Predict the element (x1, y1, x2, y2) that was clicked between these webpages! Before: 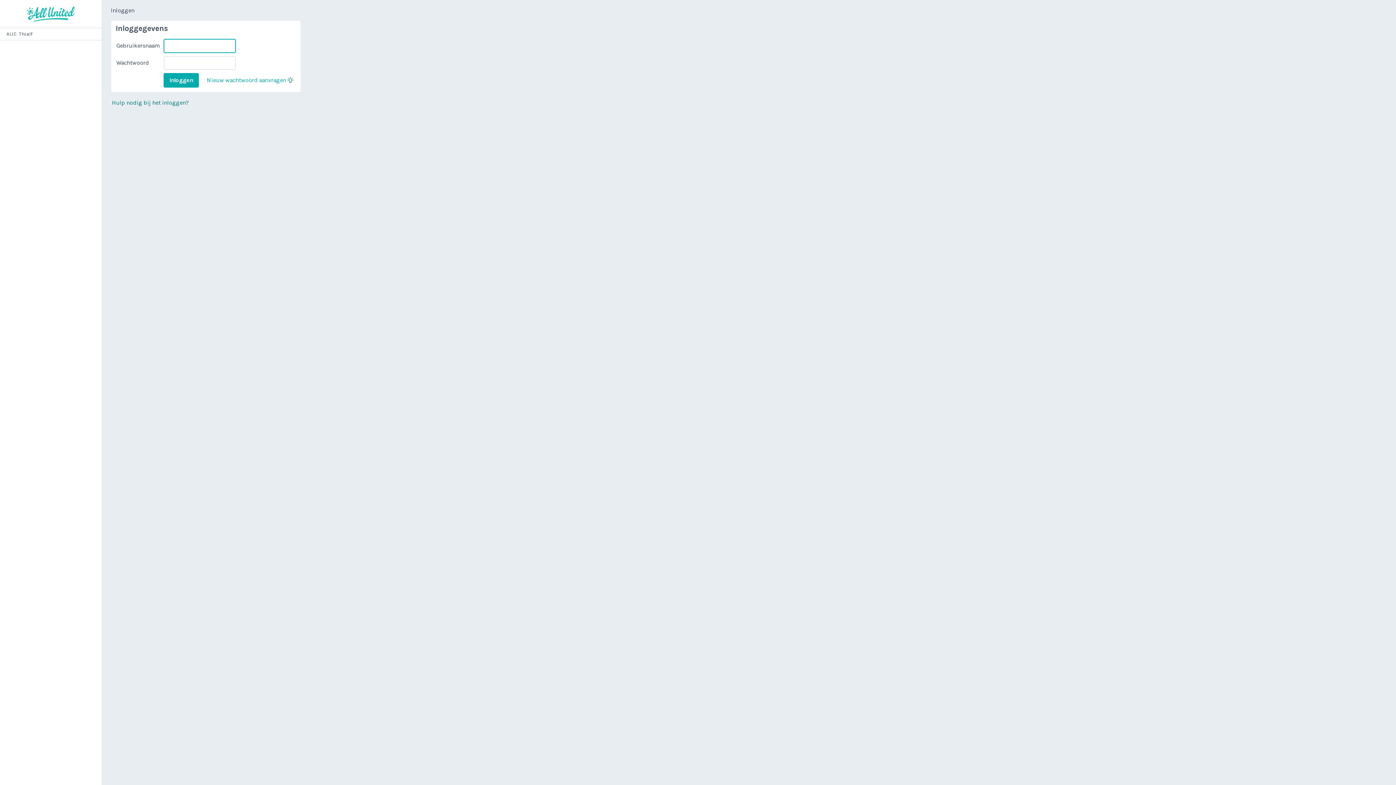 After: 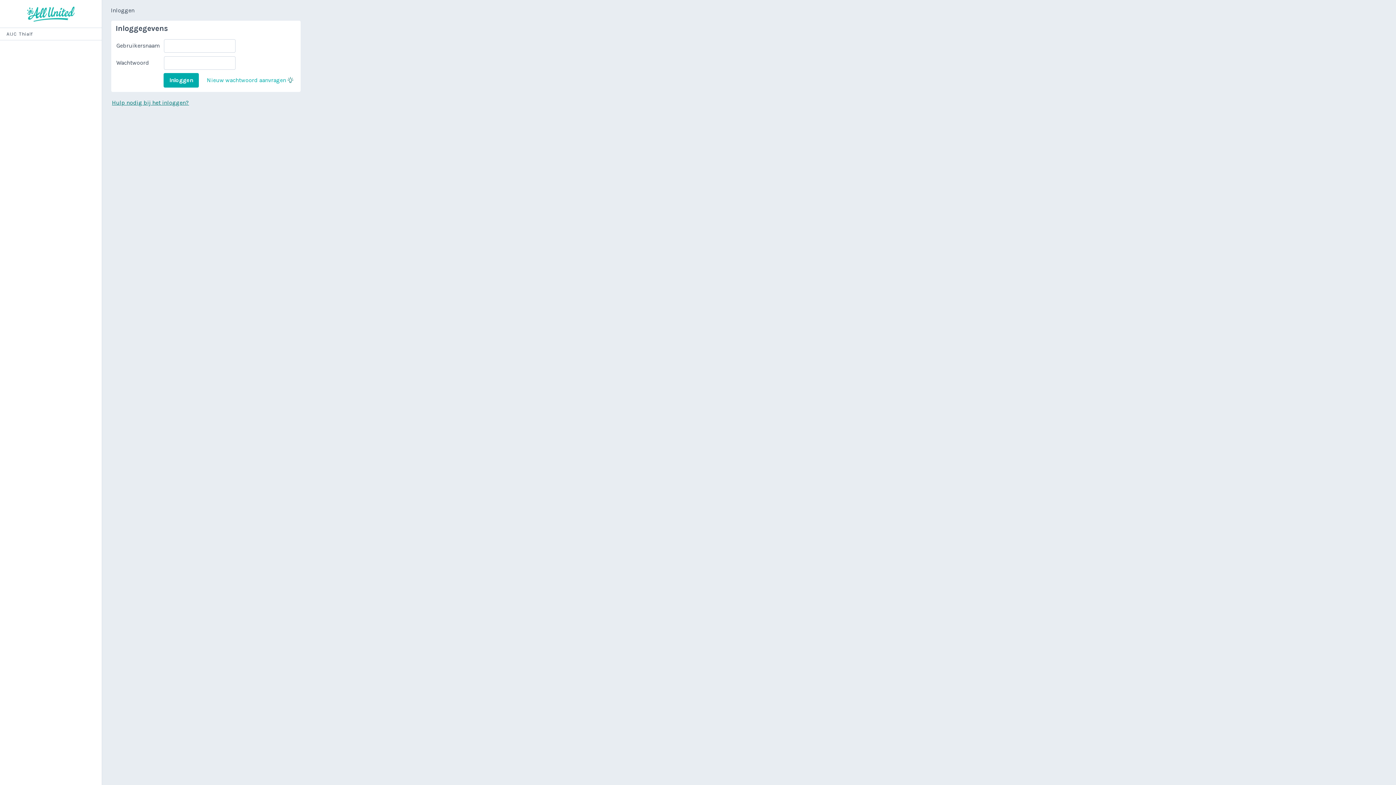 Action: label: Hulp nodig bij het inloggen? bbox: (112, 99, 189, 106)